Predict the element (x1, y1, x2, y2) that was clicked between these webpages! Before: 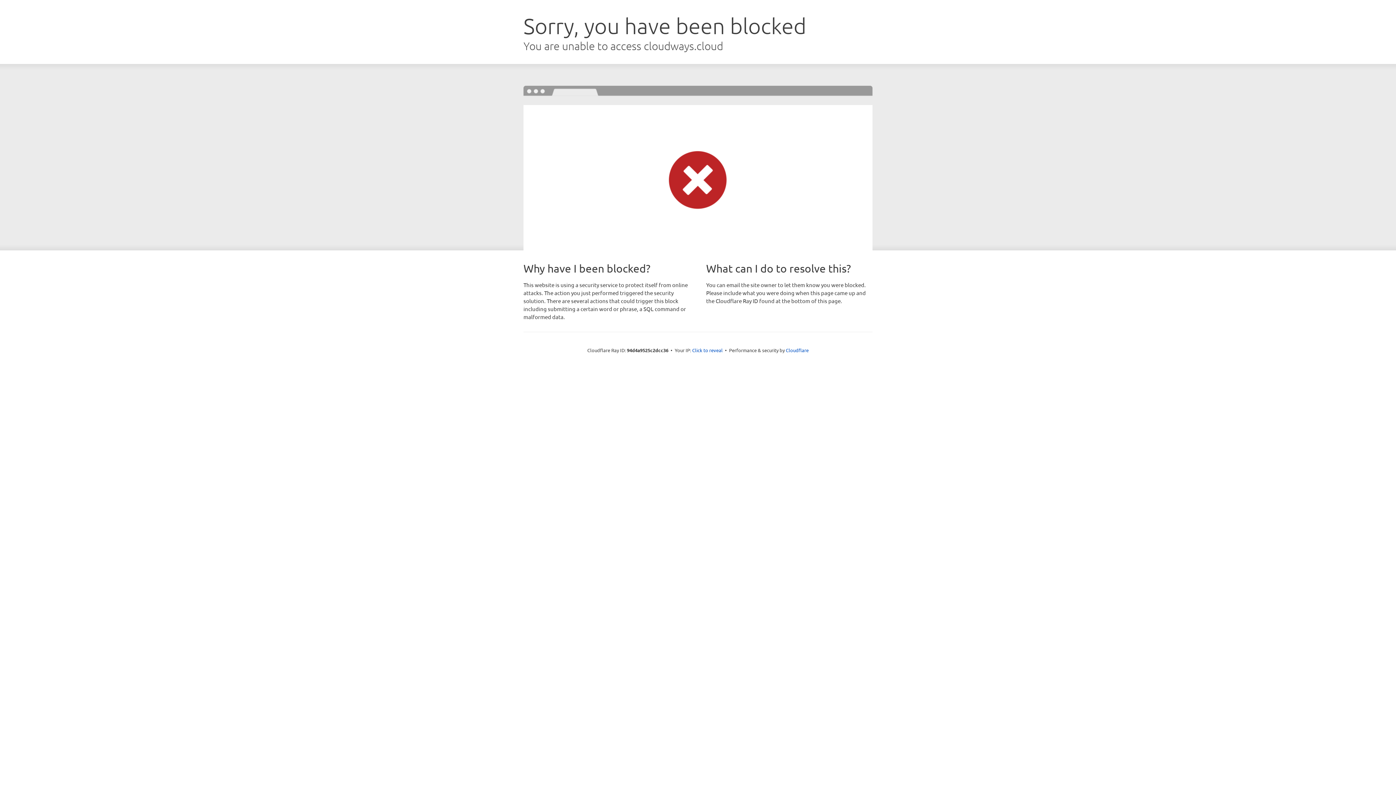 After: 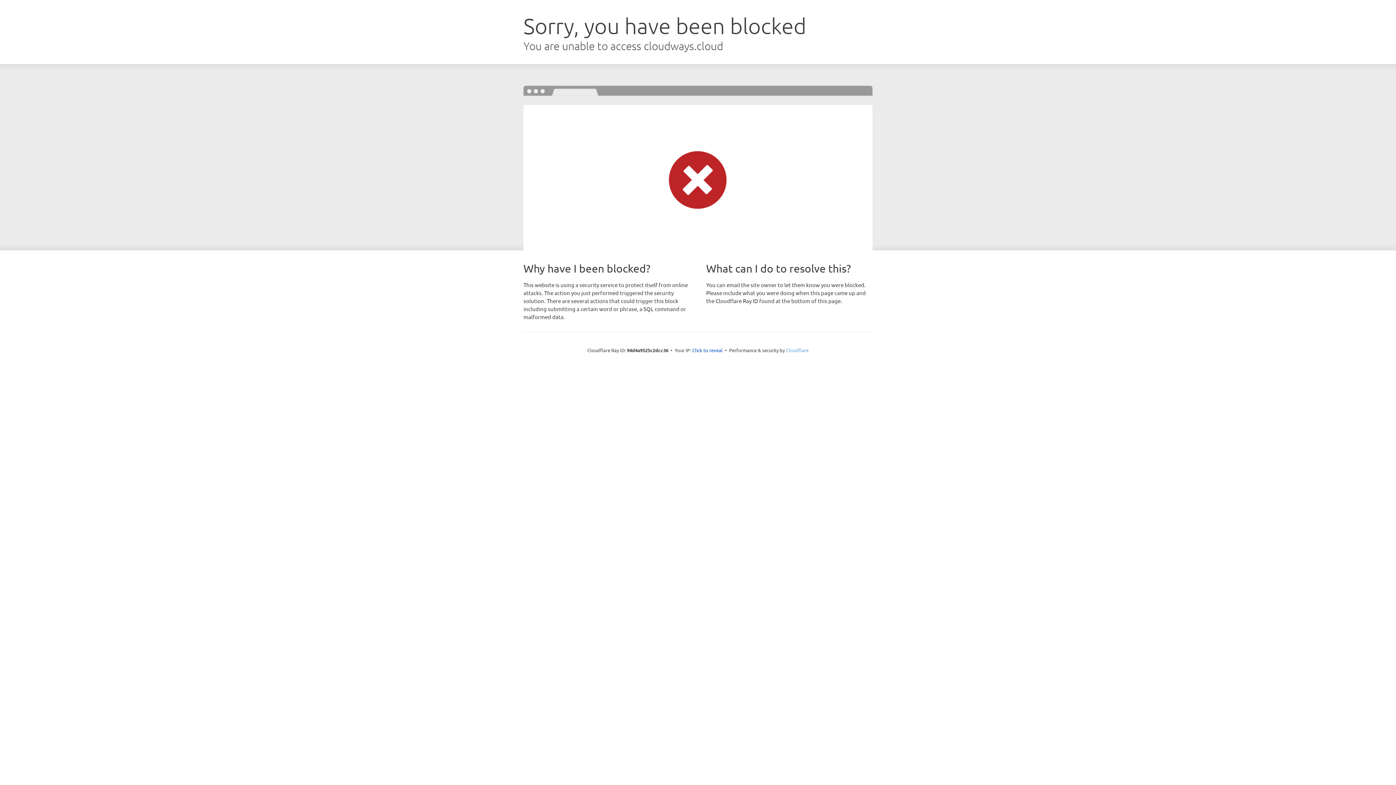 Action: bbox: (786, 347, 808, 353) label: Cloudflare